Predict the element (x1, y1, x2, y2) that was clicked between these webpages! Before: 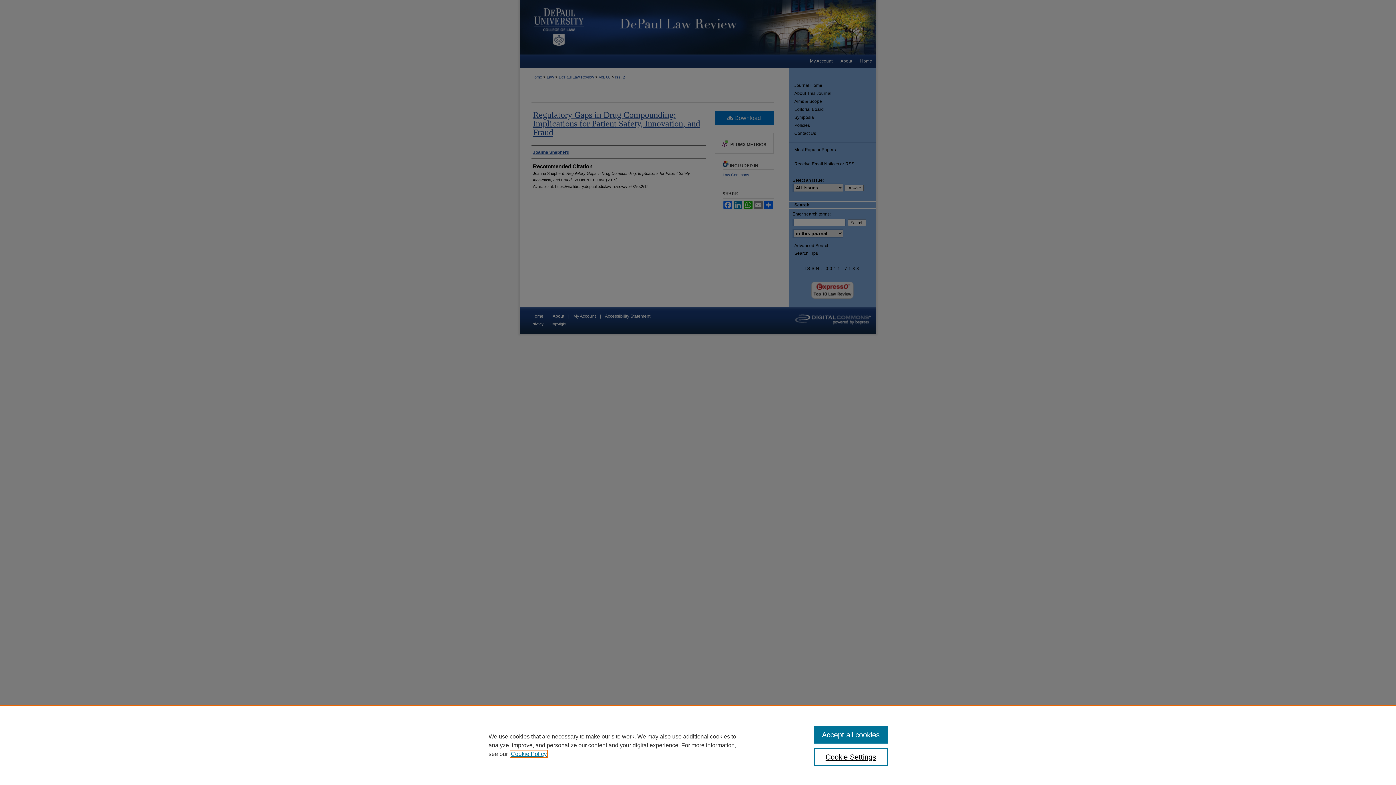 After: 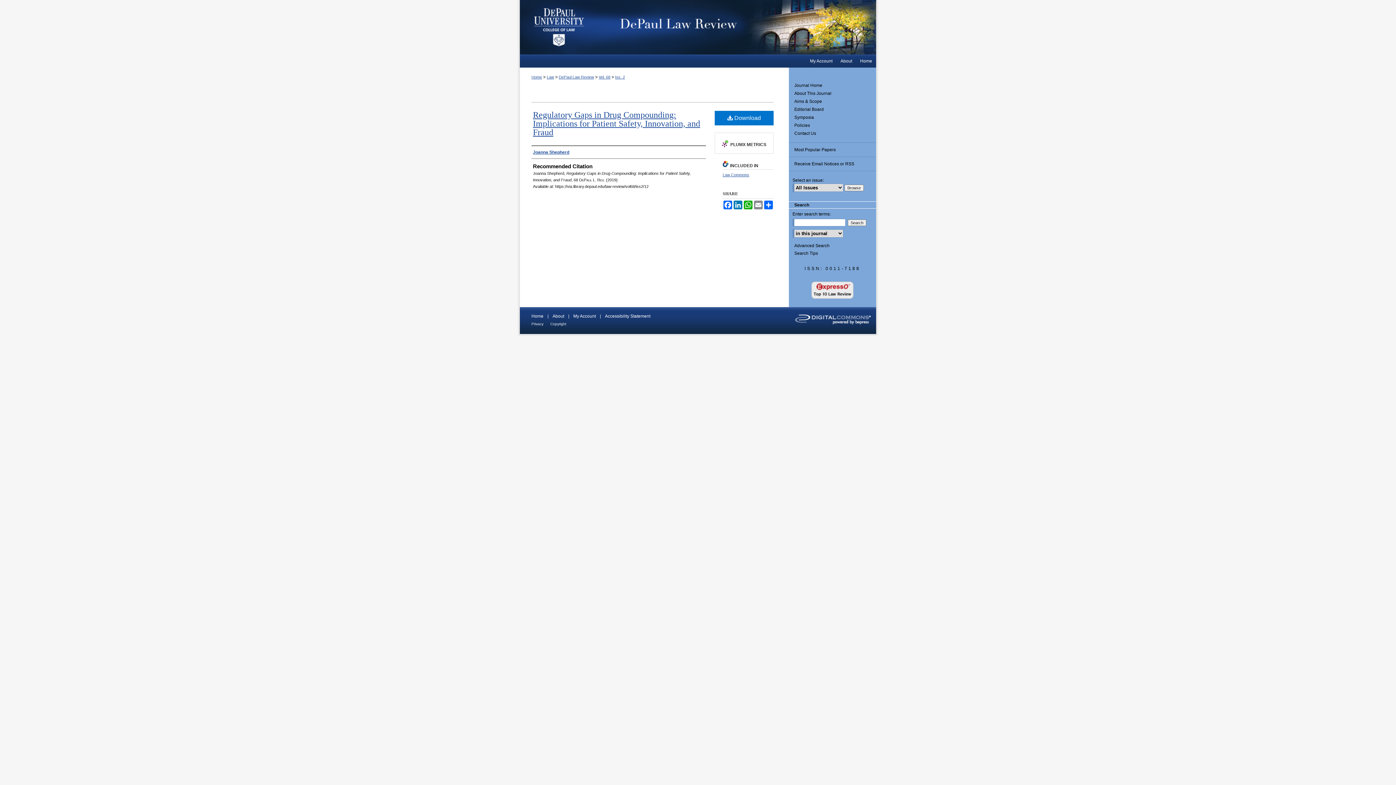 Action: bbox: (814, 726, 887, 744) label: Accept all cookies